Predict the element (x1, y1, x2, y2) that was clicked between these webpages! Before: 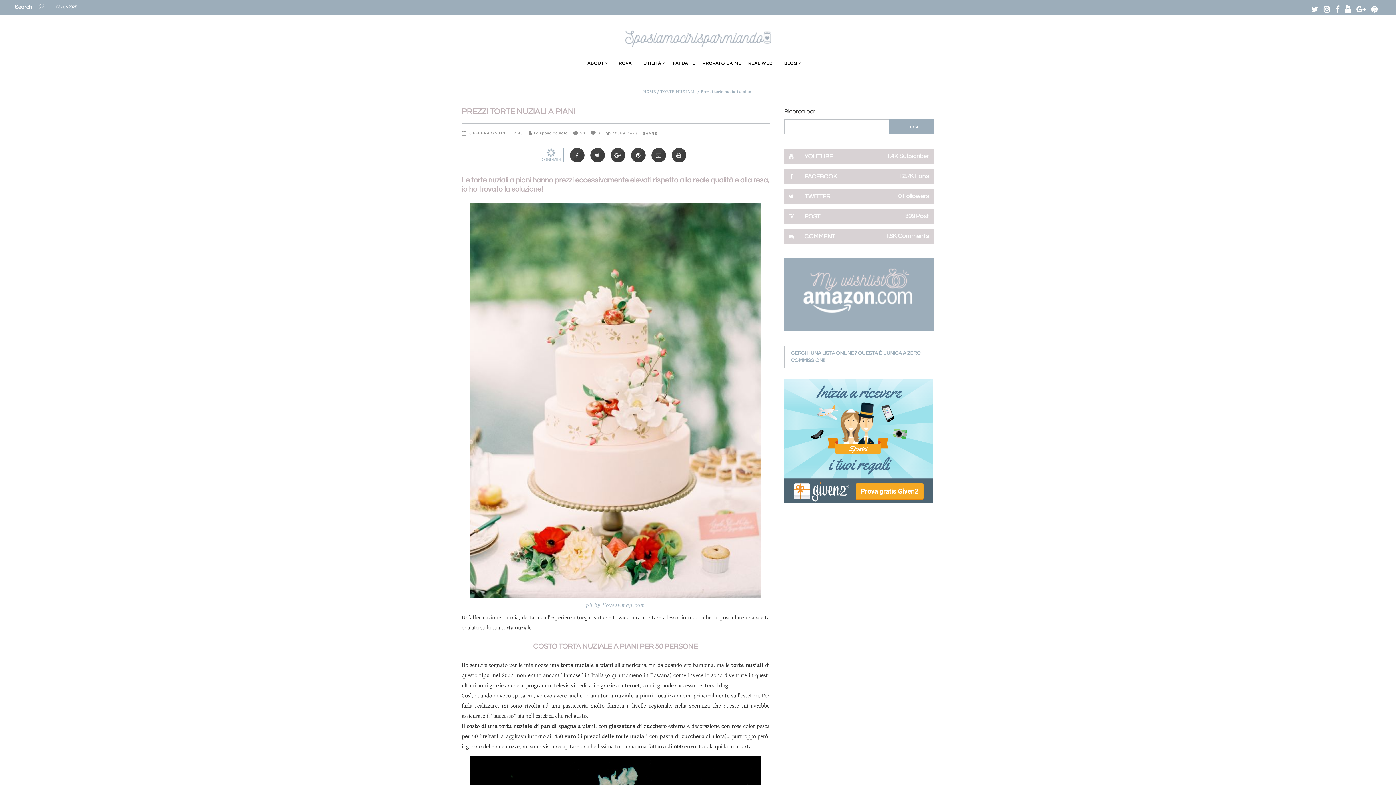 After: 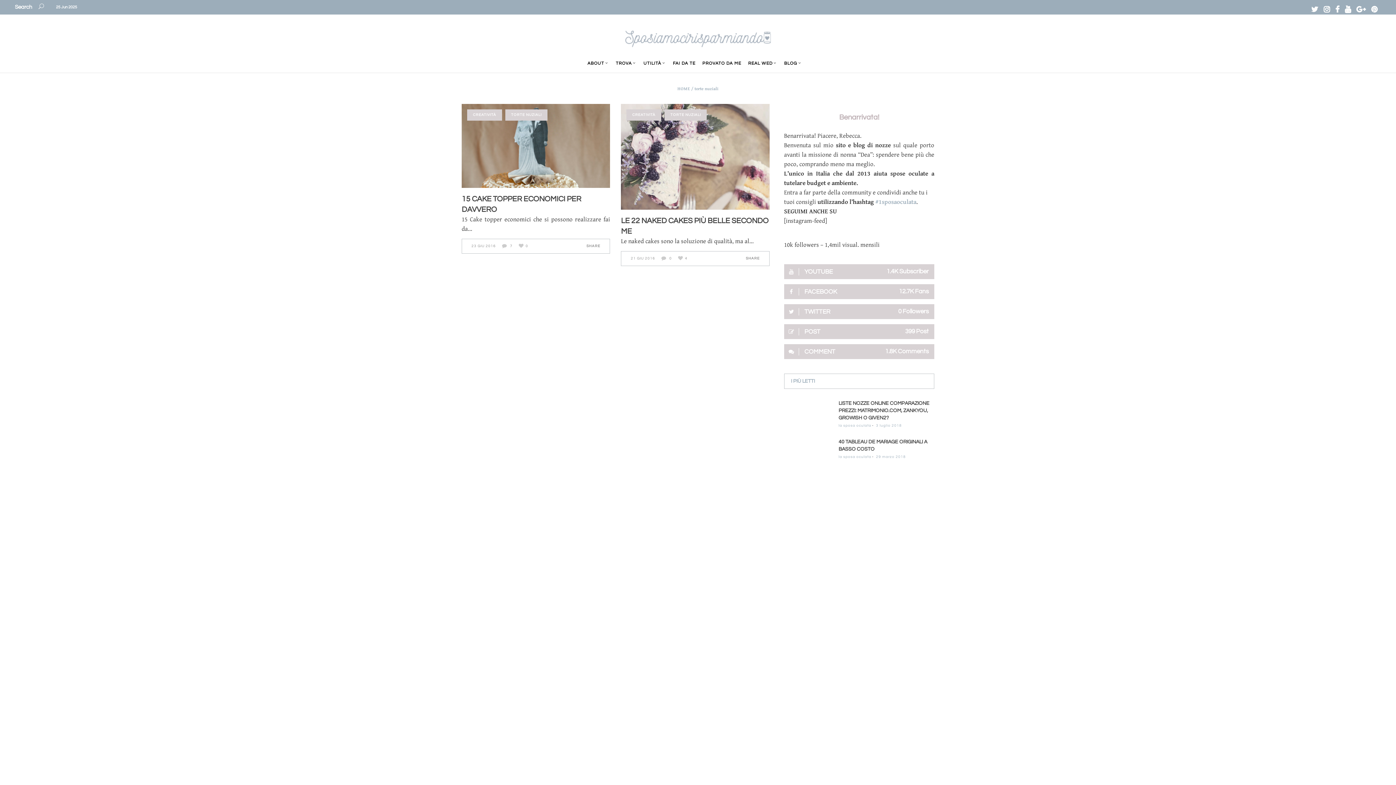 Action: label: TORTE NUZIALI bbox: (660, 89, 695, 94)